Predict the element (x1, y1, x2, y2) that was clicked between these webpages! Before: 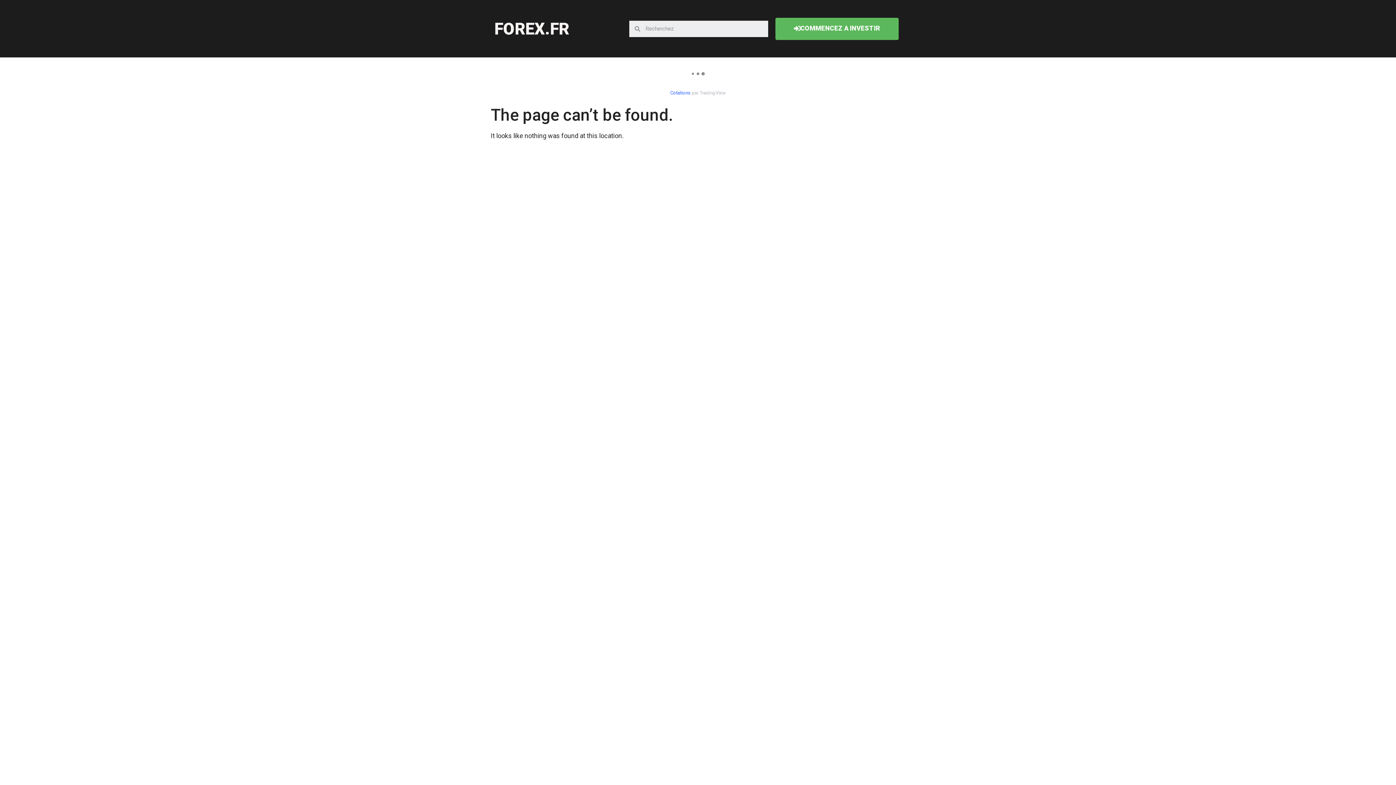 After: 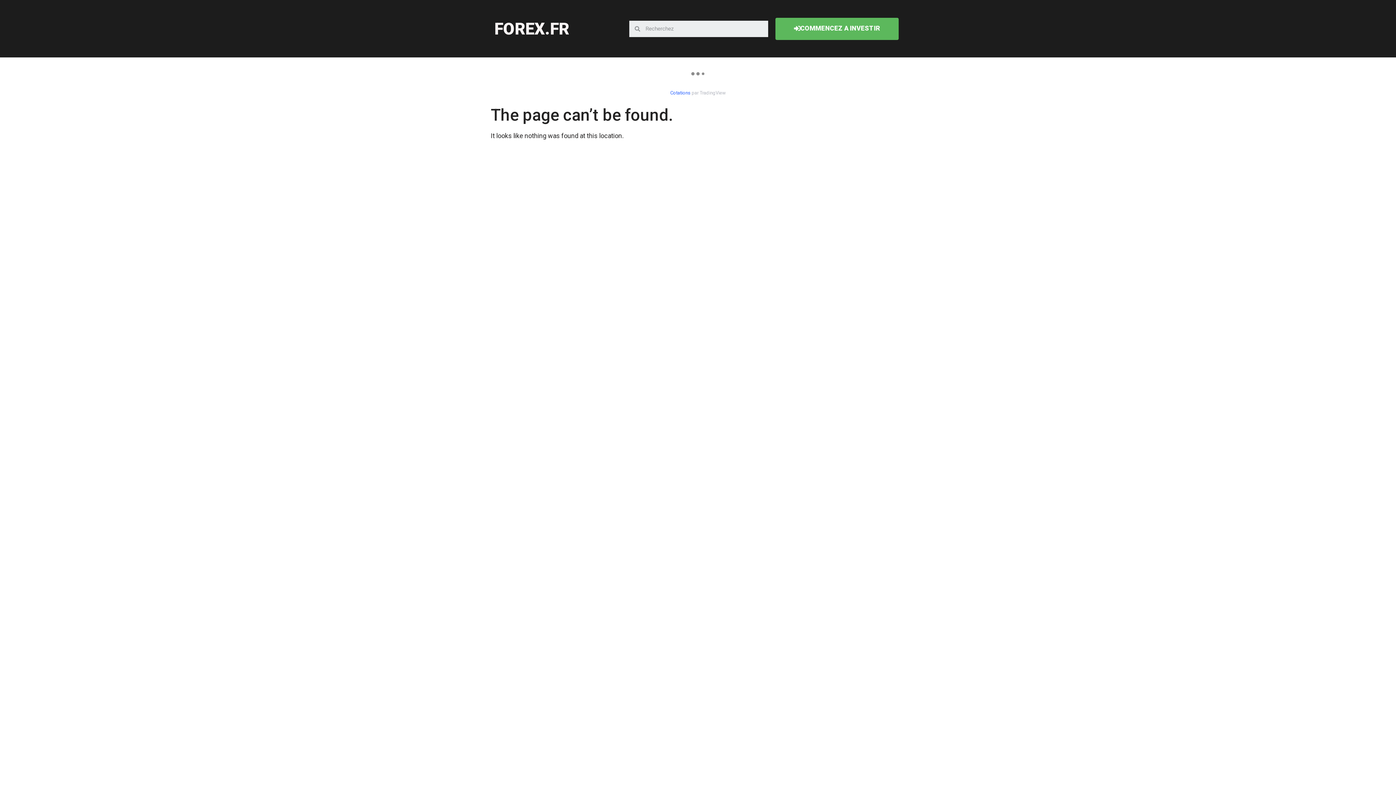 Action: bbox: (775, 17, 898, 39) label: COMMENCEZ A INVESTIR